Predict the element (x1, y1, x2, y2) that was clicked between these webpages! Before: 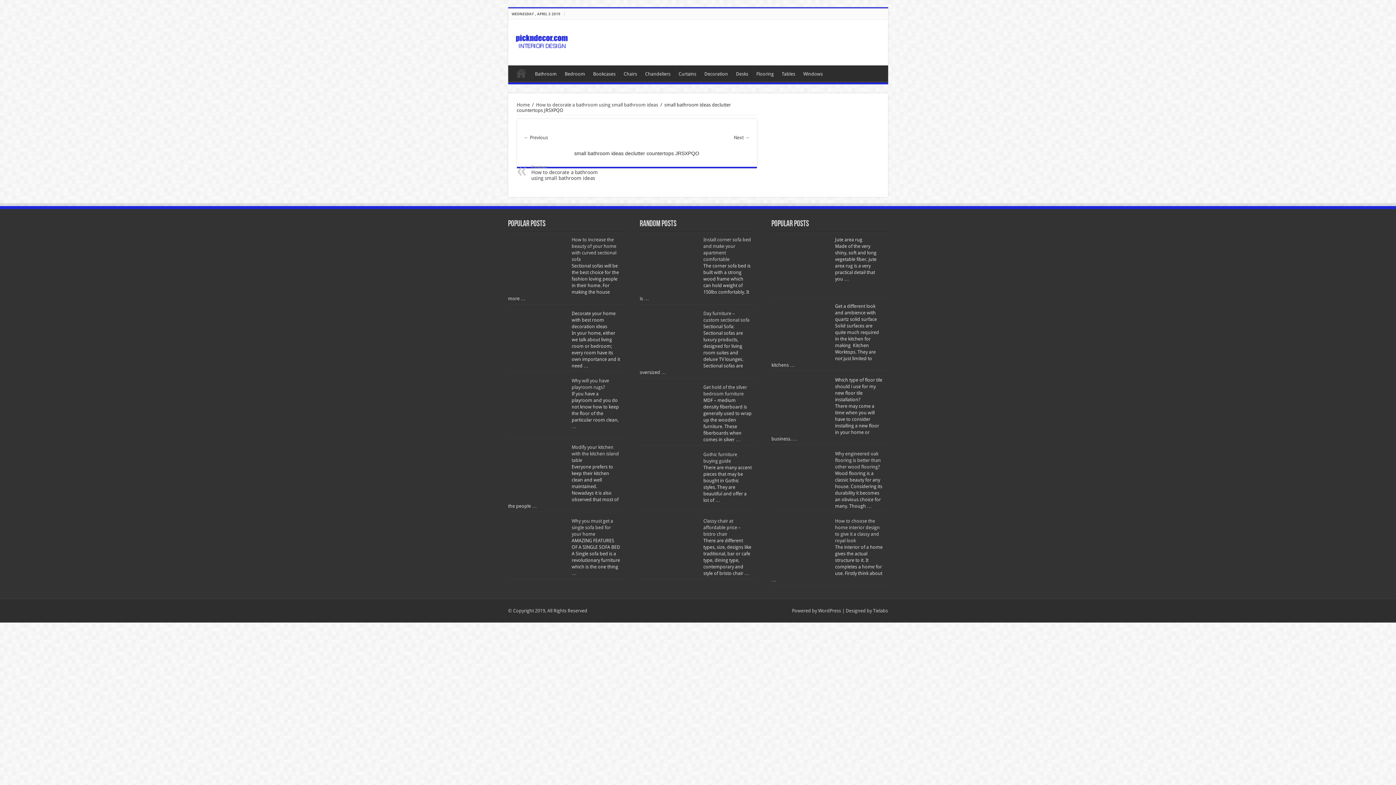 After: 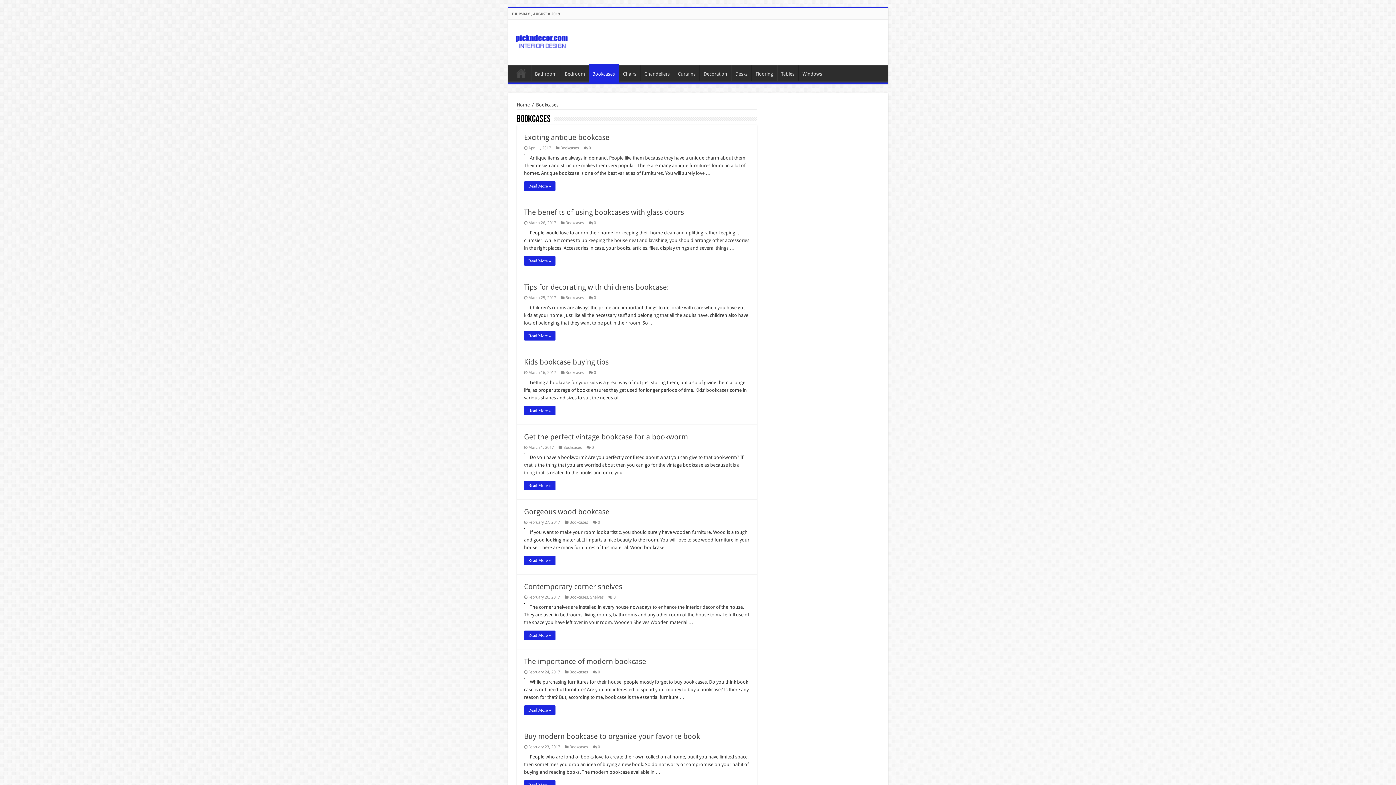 Action: bbox: (589, 65, 619, 80) label: Bookcases